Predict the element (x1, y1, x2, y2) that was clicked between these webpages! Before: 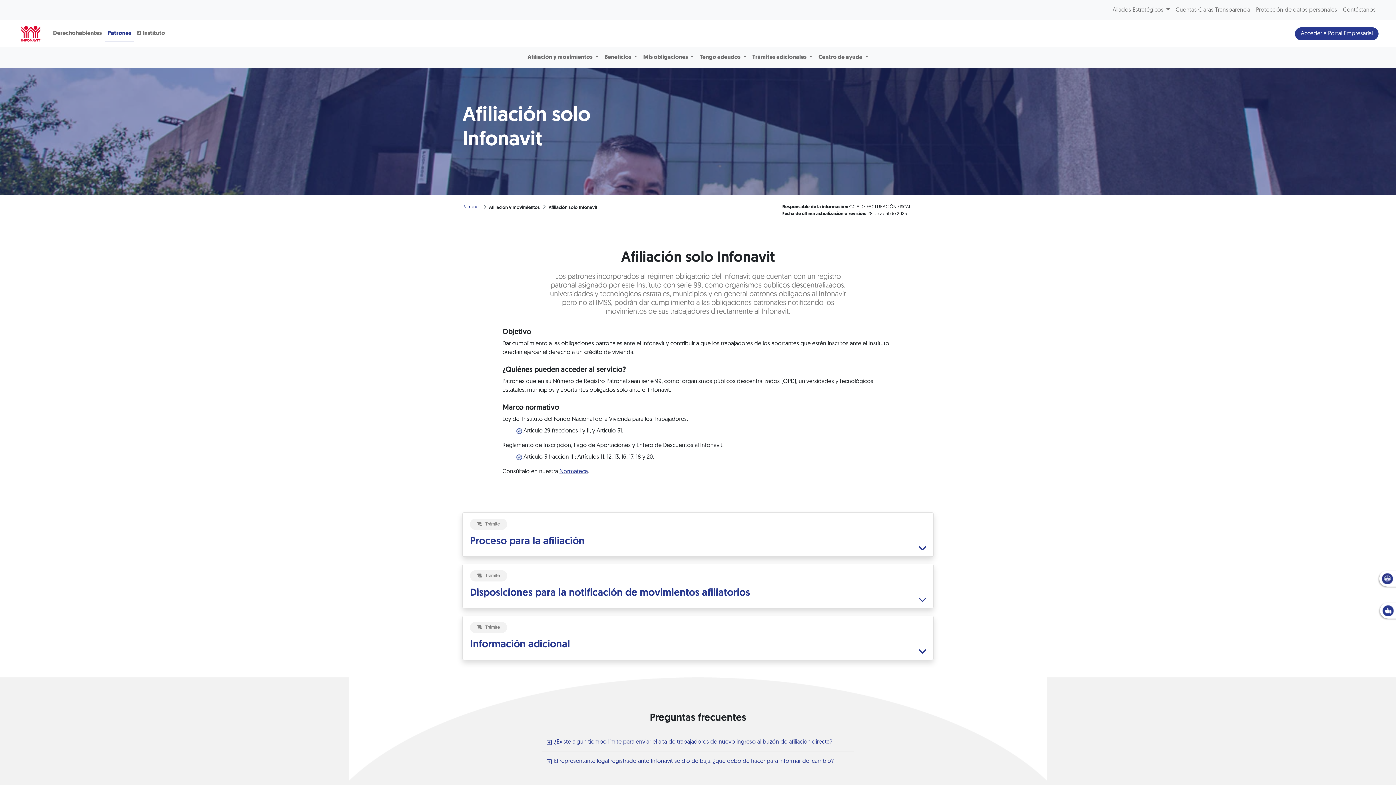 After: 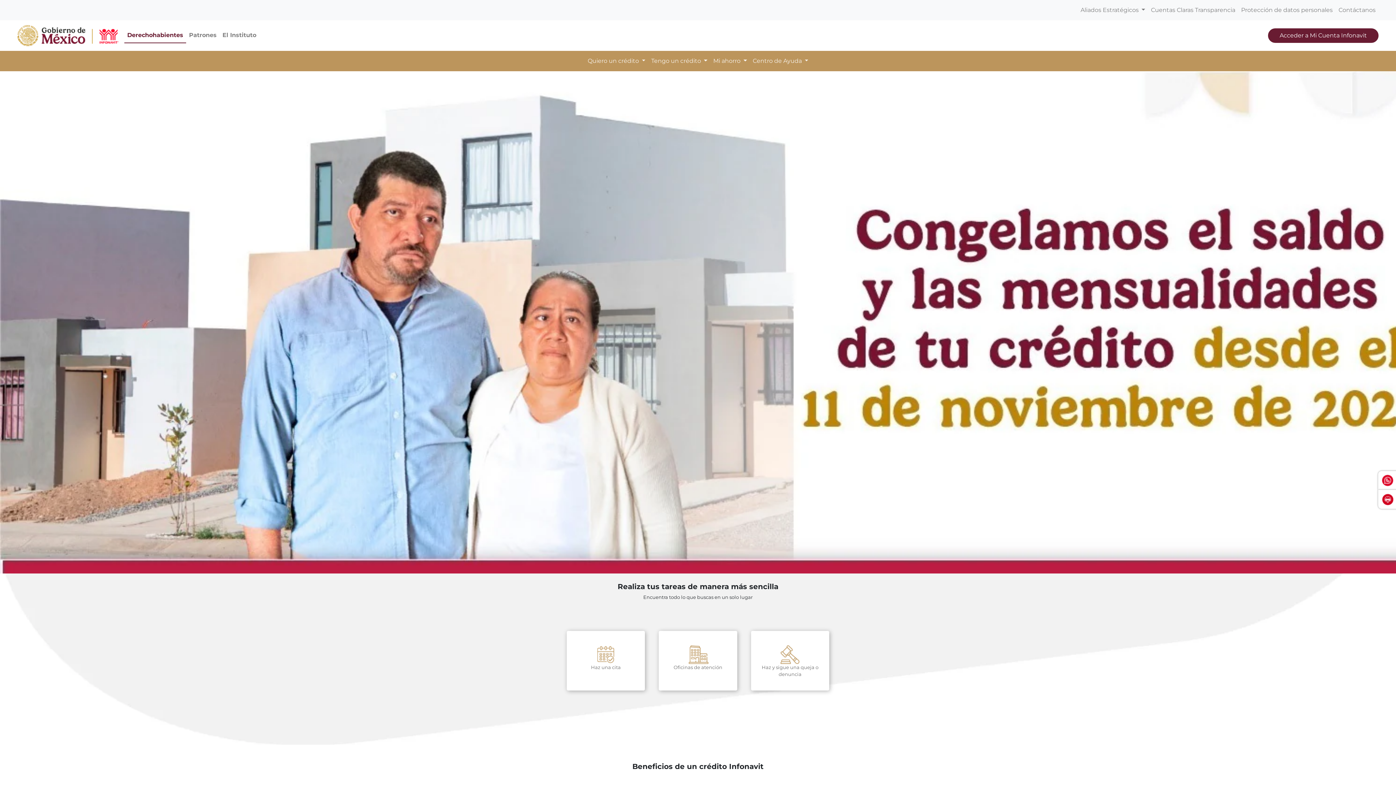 Action: label: Derechohabientes bbox: (50, 26, 104, 40)